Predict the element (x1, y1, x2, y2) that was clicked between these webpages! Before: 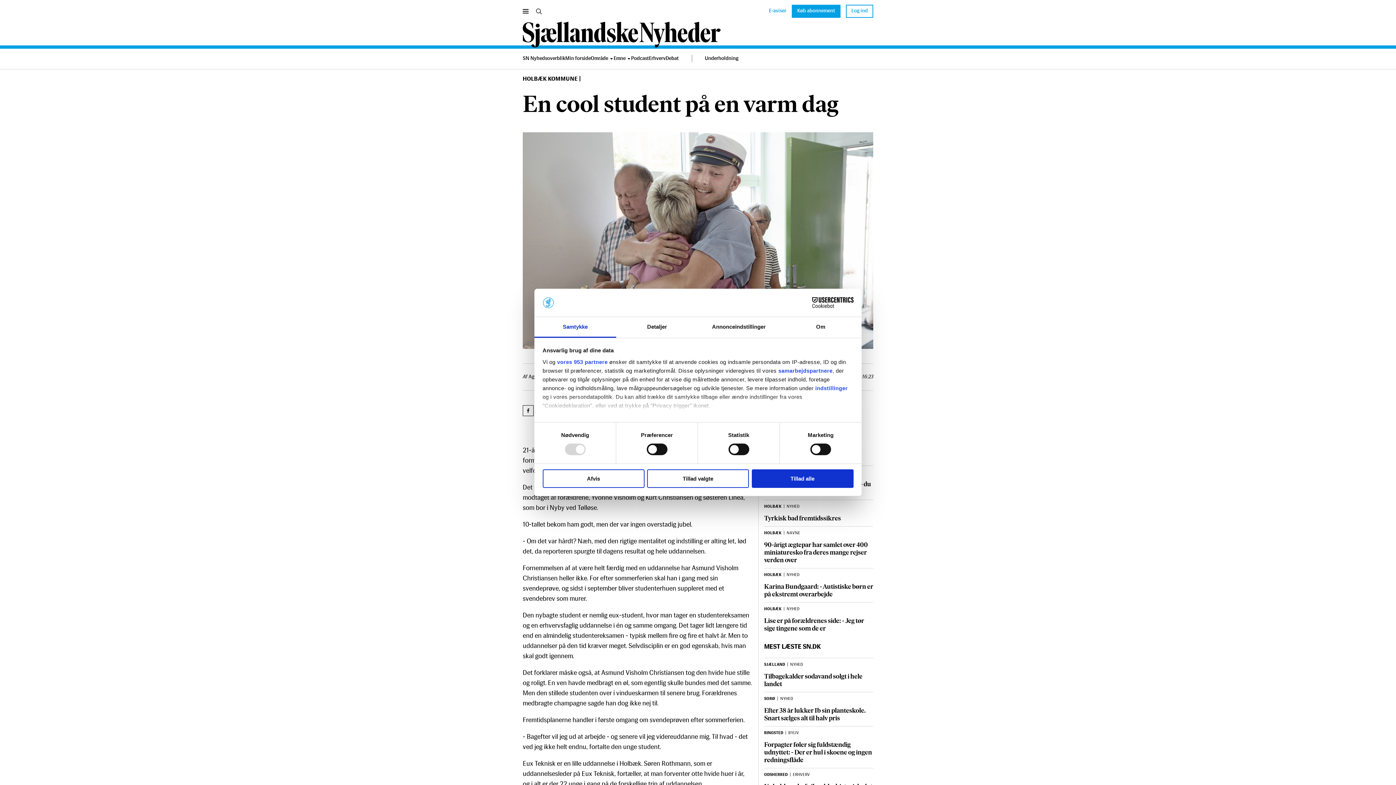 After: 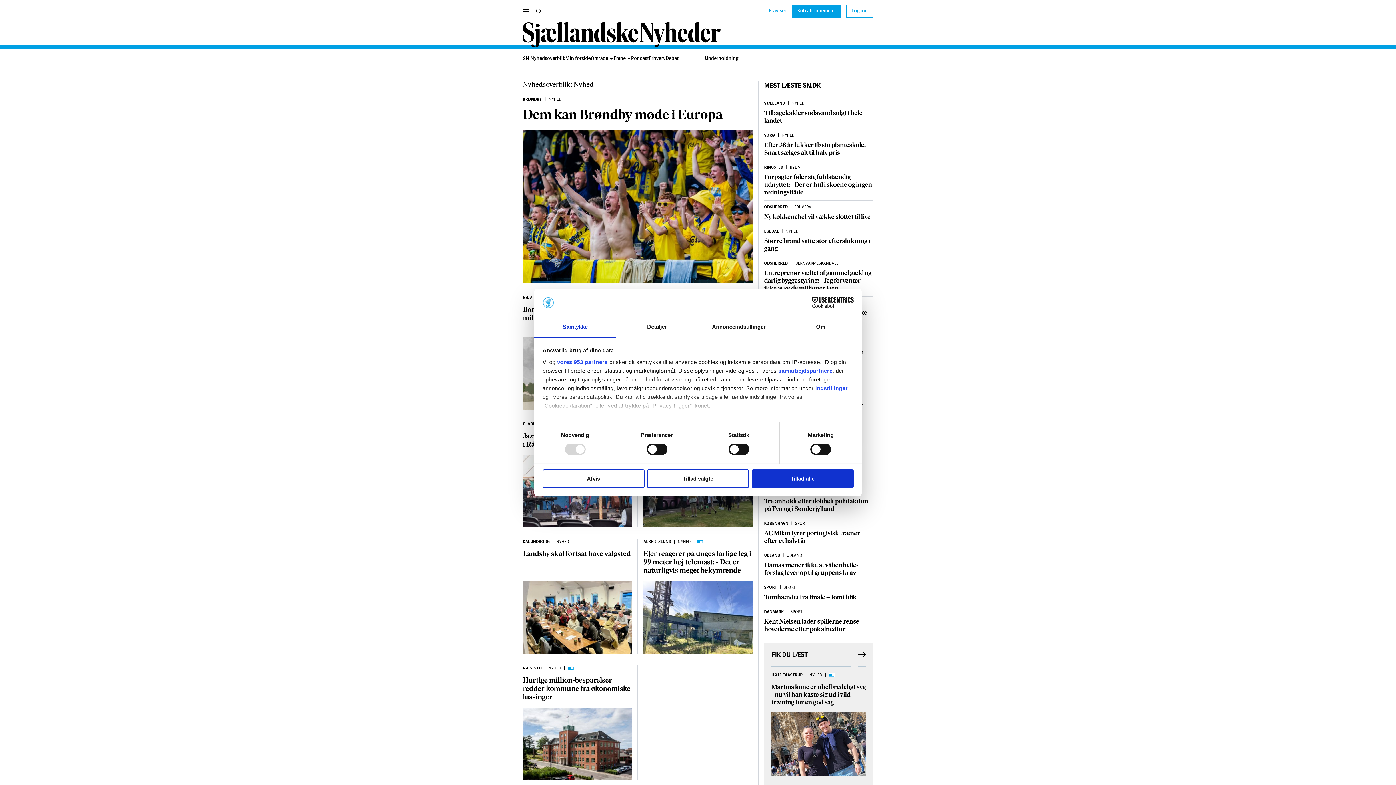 Action: bbox: (786, 607, 799, 611) label: NYHED